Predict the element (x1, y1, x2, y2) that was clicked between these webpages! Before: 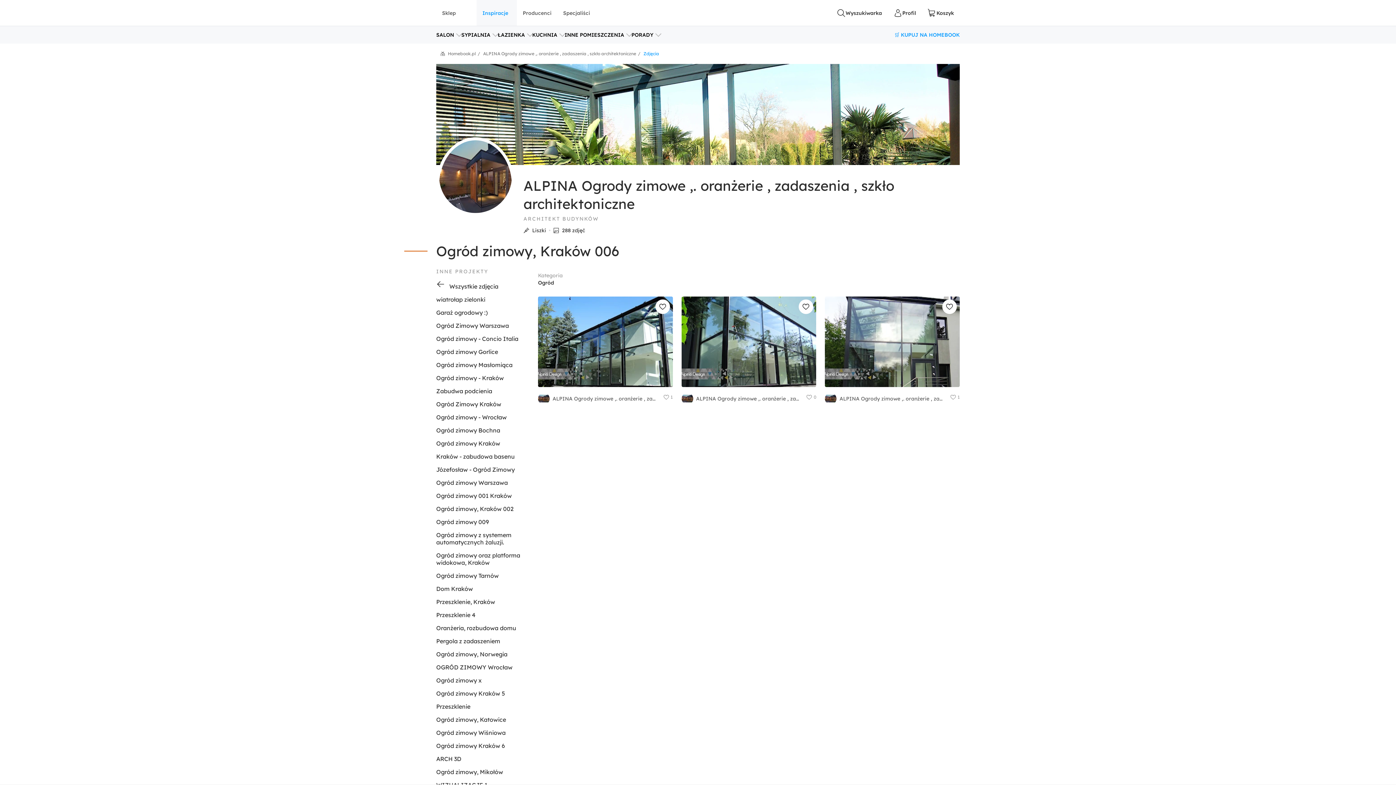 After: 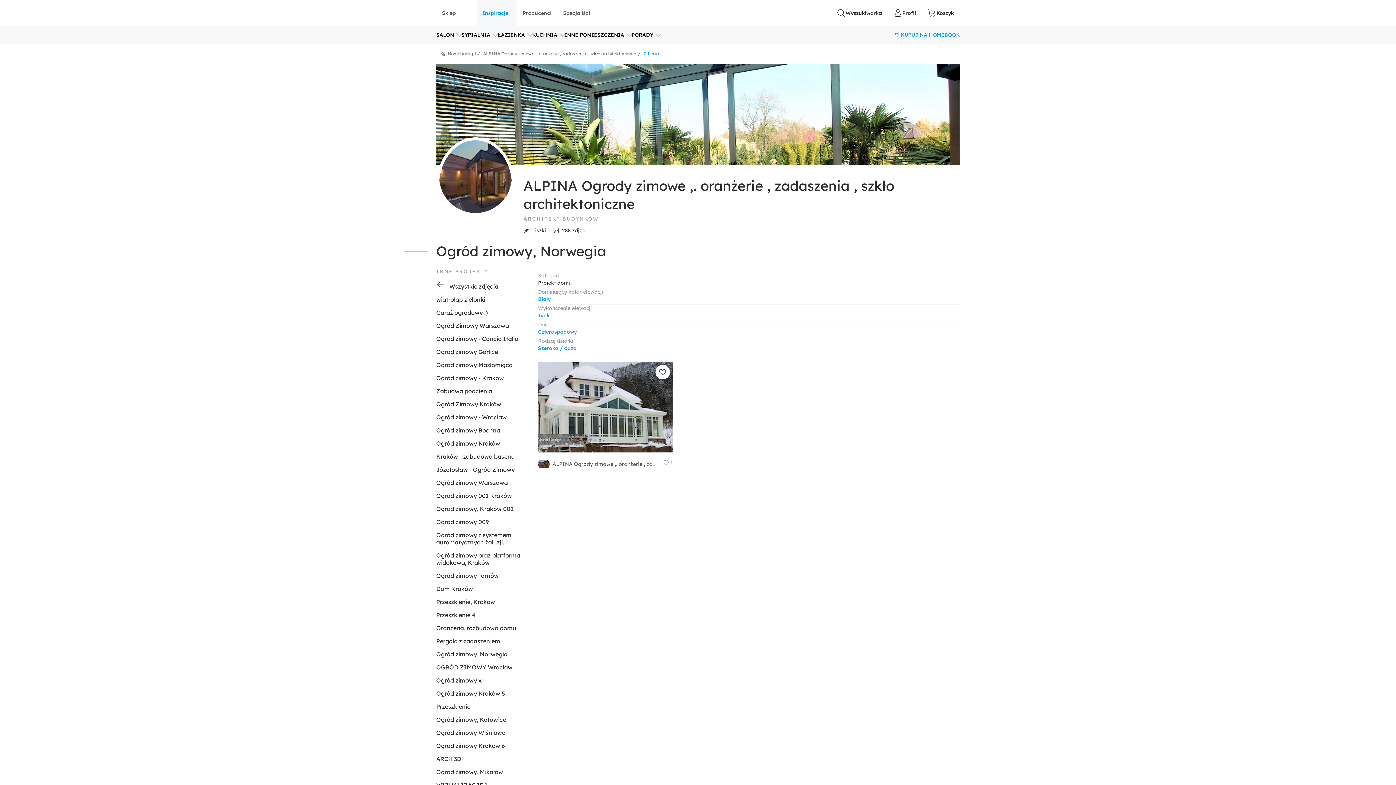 Action: bbox: (436, 648, 523, 661) label: Ogród zimowy, Norwegia